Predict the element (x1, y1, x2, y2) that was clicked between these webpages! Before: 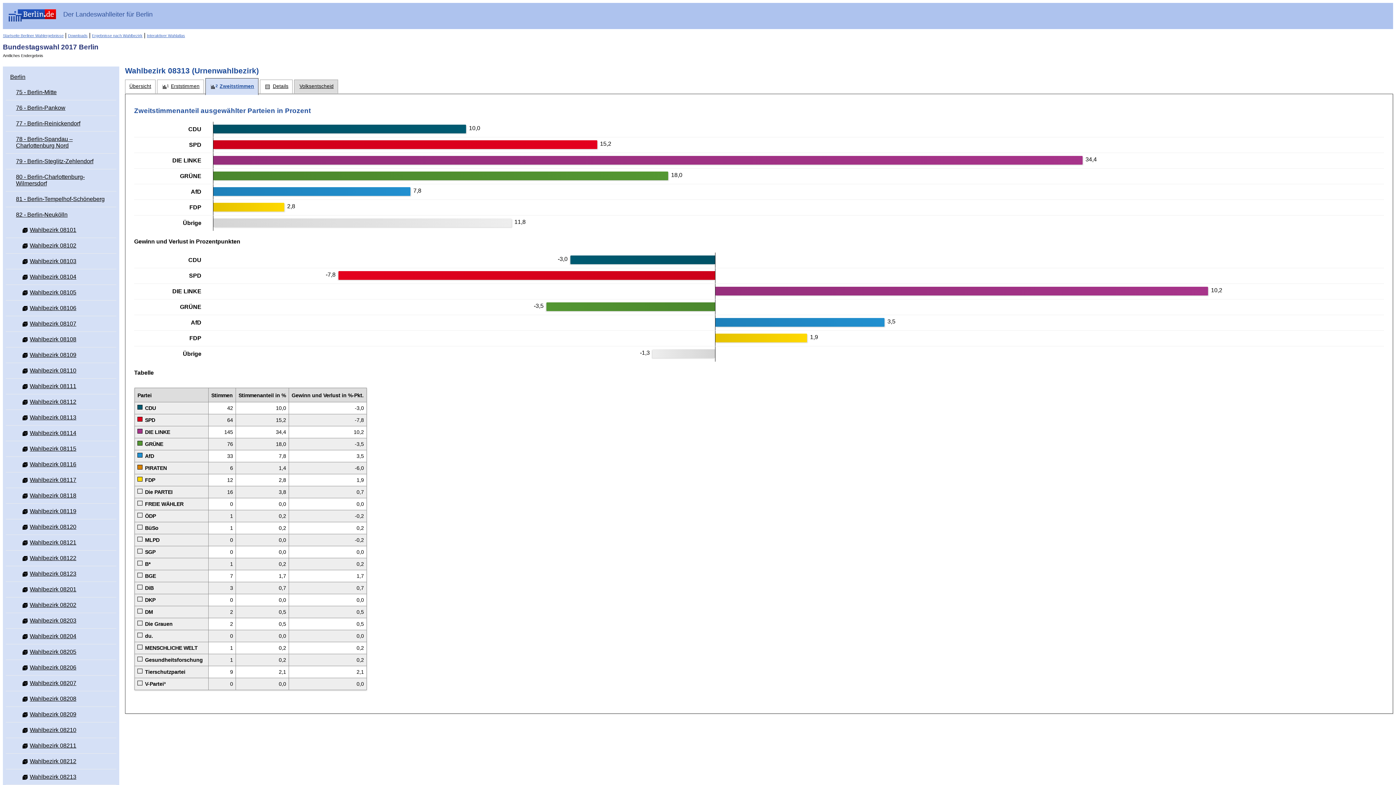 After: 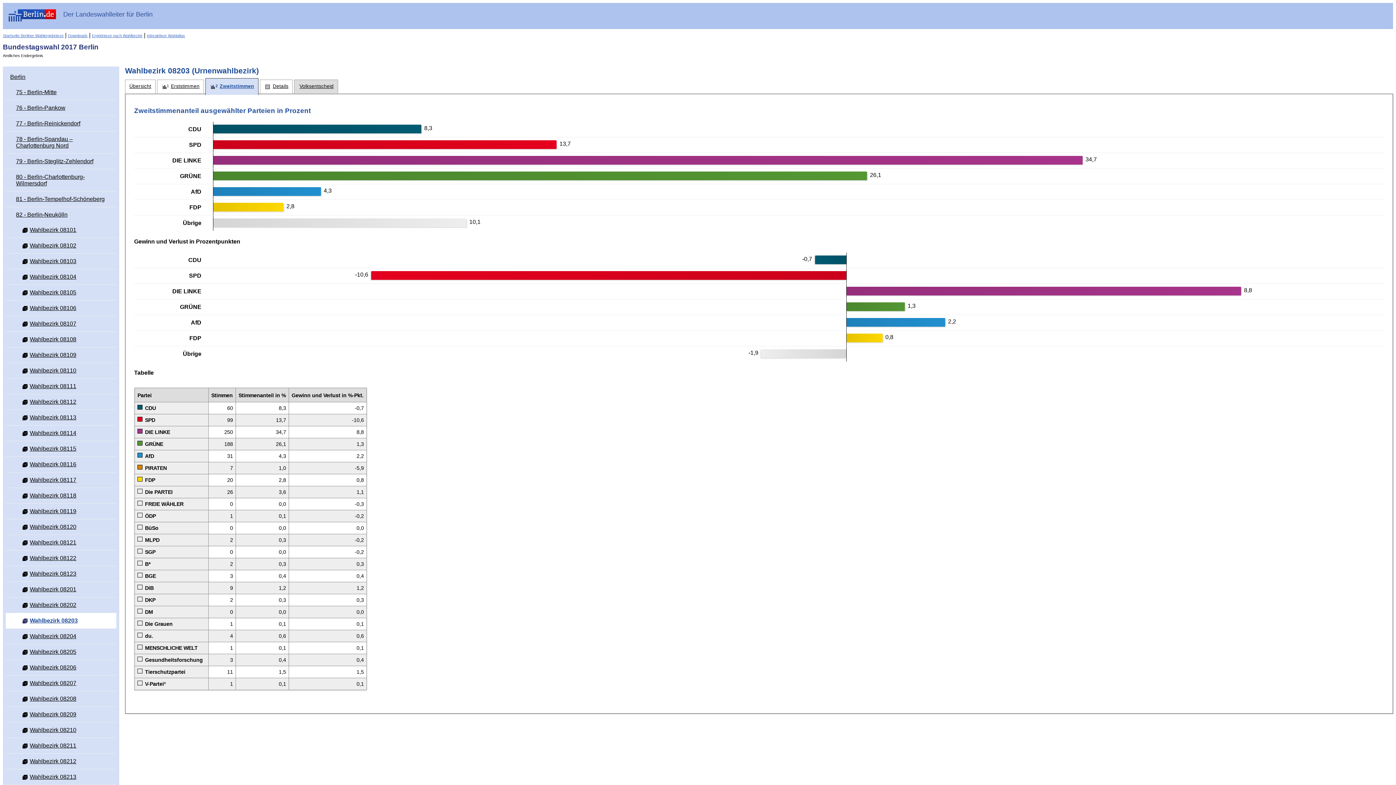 Action: label:  Wahlbezirk 08203 bbox: (17, 613, 116, 628)